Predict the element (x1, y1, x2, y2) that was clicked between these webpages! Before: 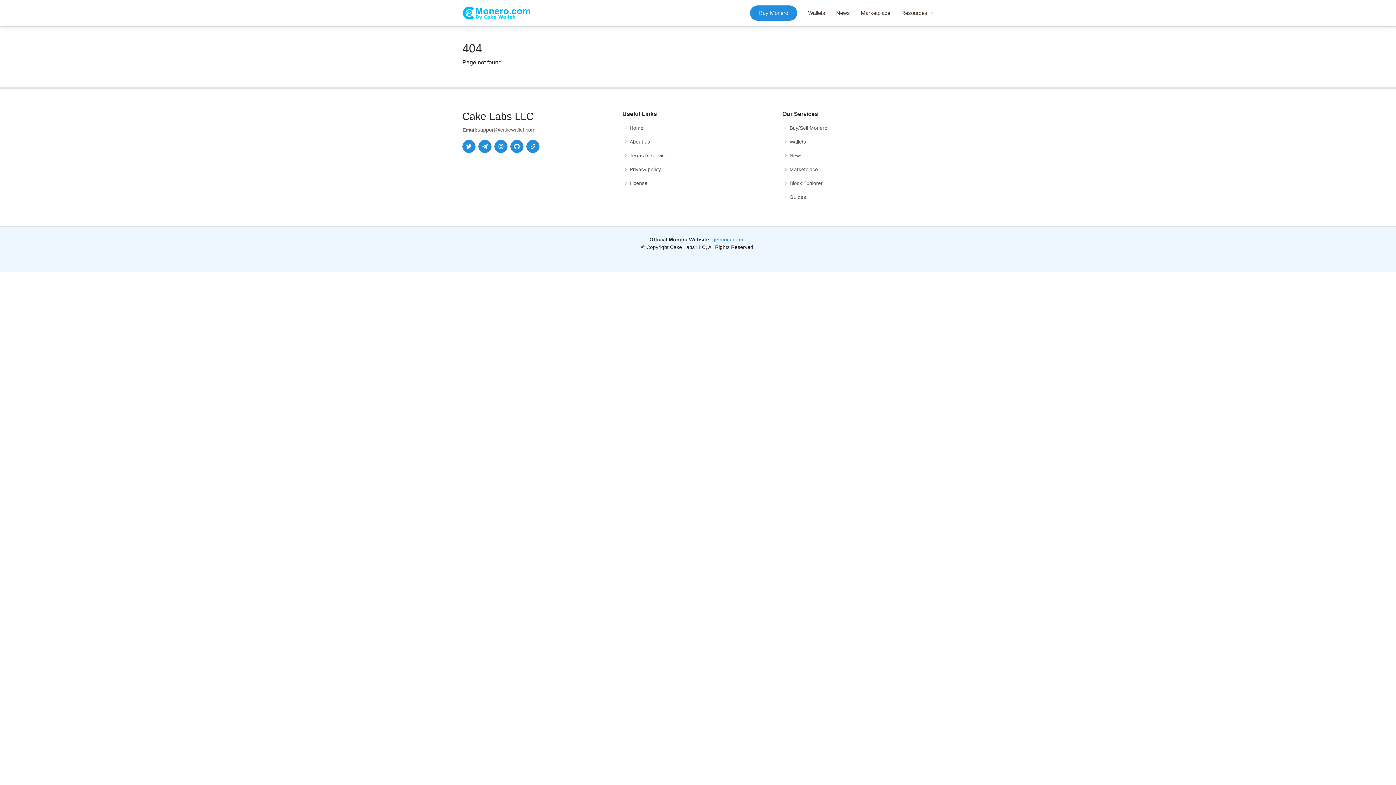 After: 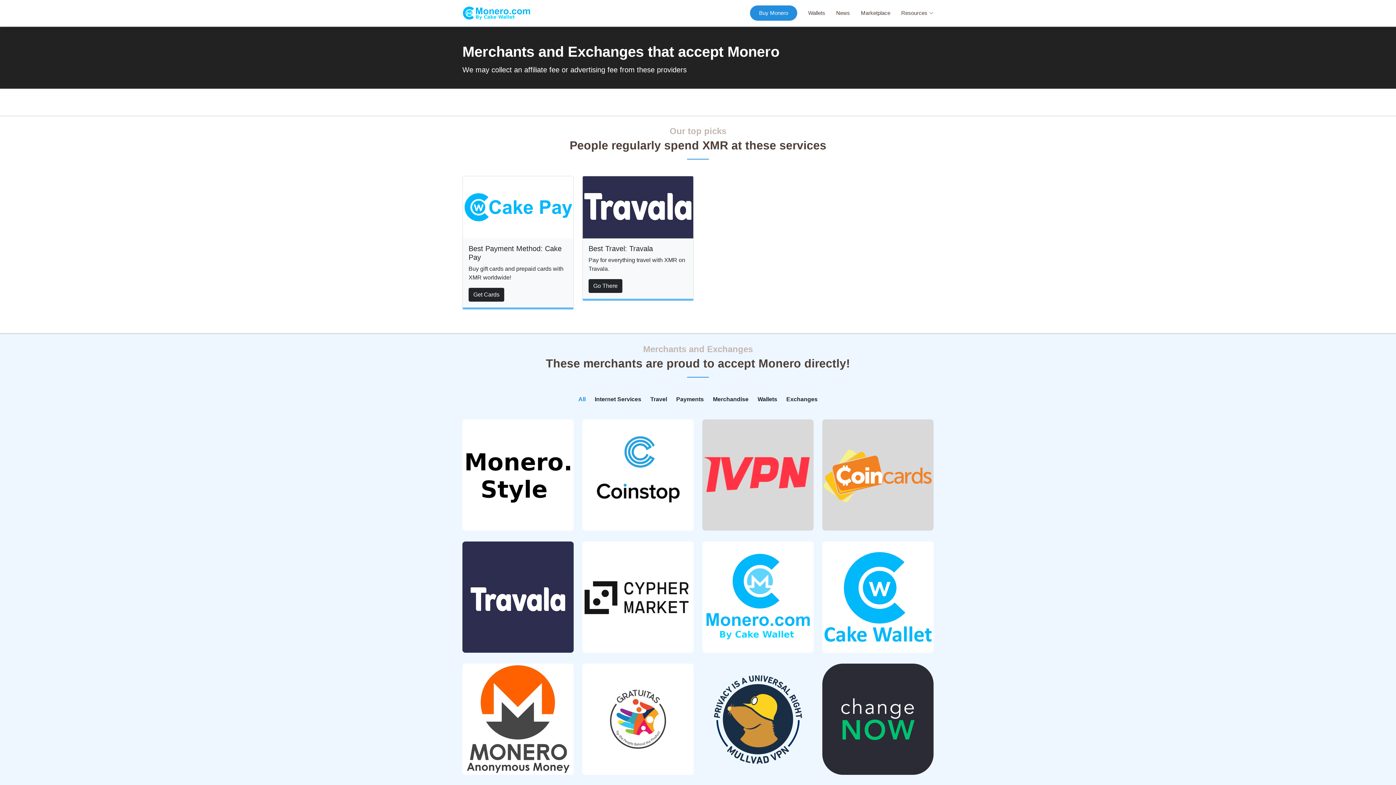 Action: bbox: (789, 166, 818, 172) label: Marketplace